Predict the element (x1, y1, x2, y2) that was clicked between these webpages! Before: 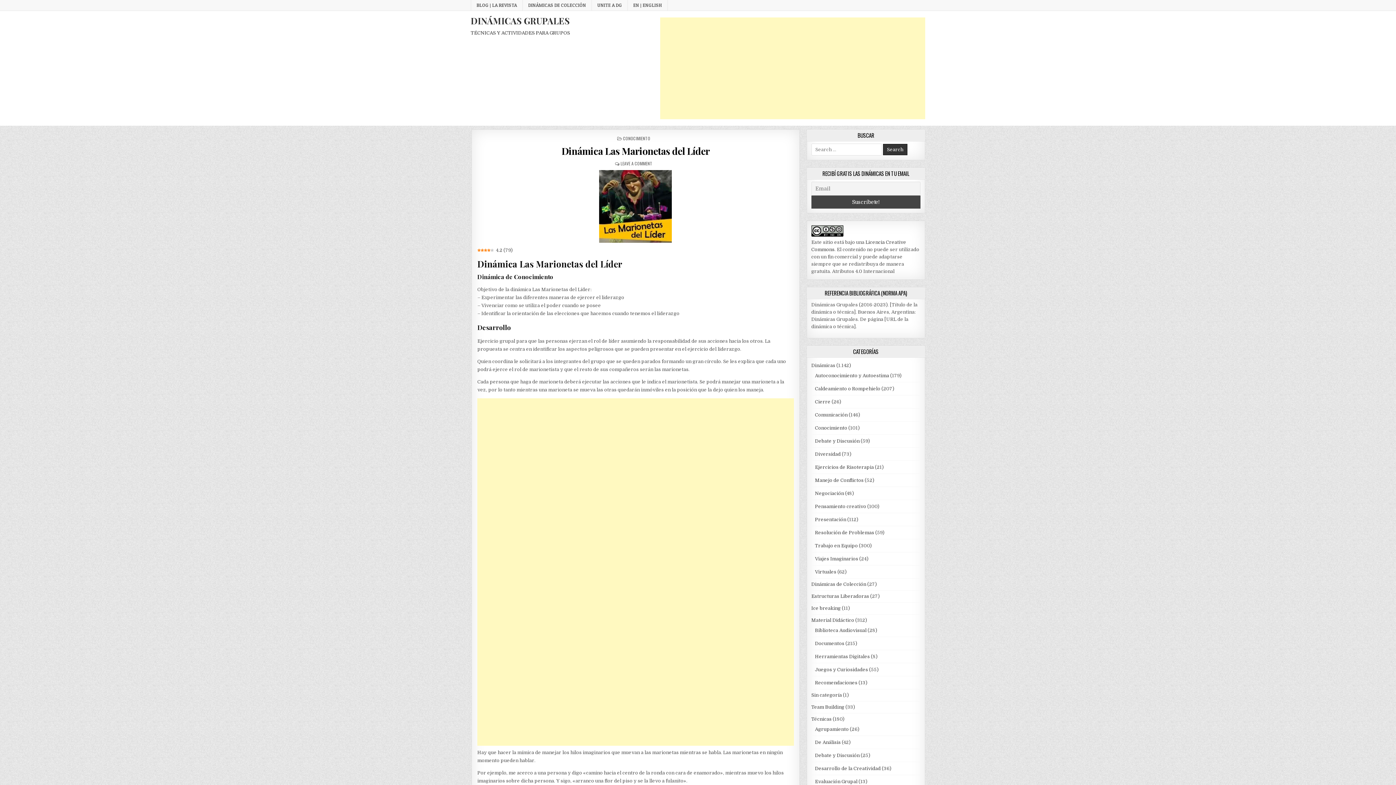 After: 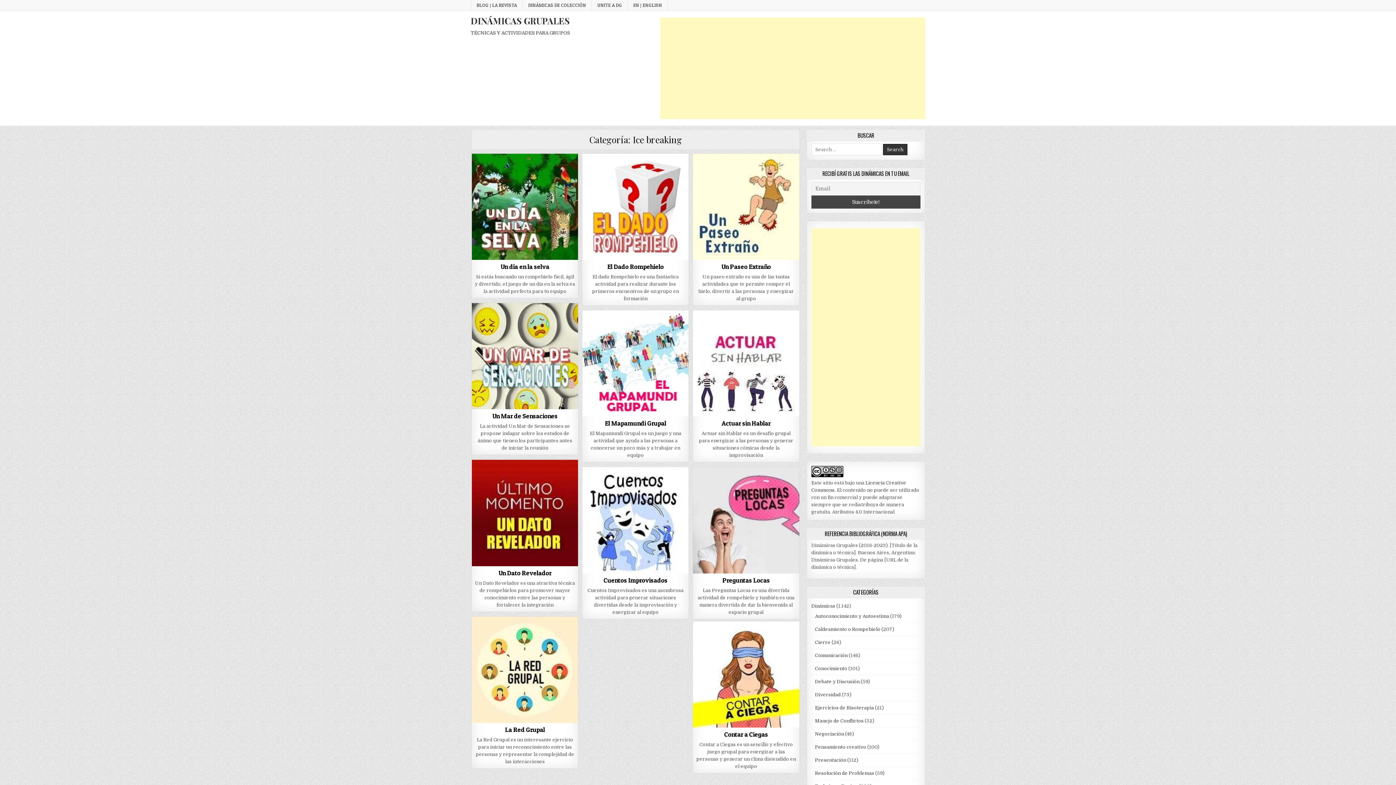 Action: label: Ice breaking bbox: (811, 605, 840, 611)